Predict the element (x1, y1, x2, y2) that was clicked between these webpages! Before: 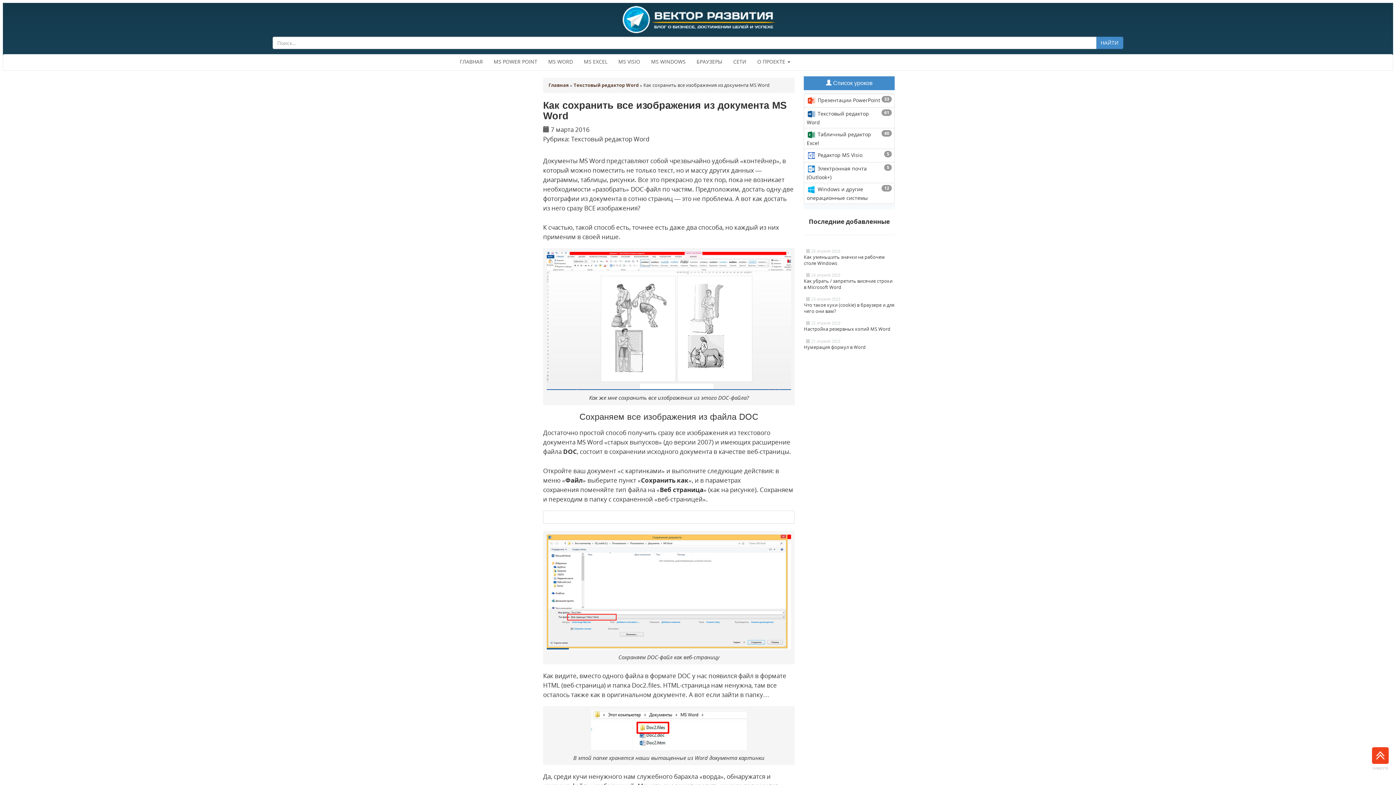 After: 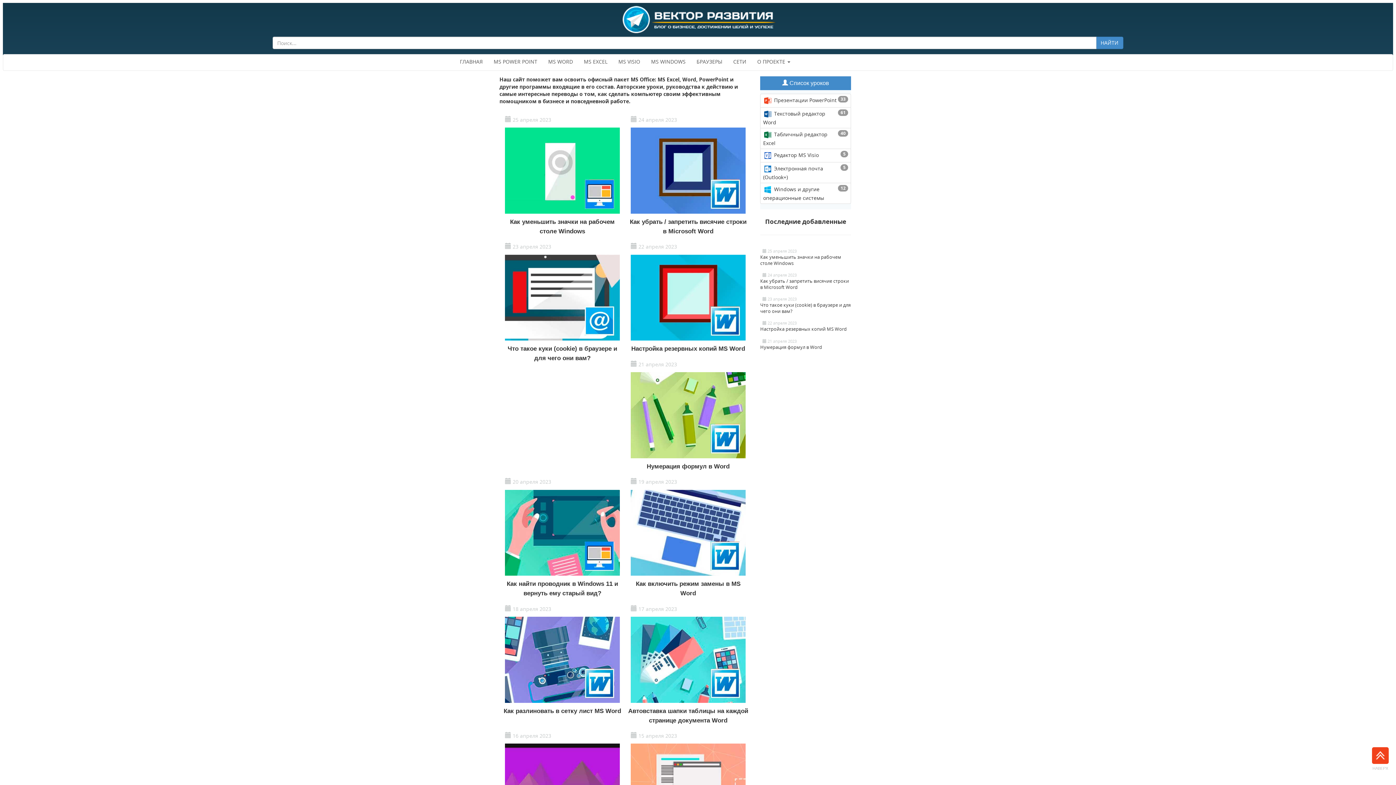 Action: bbox: (454, 55, 488, 67) label: ГЛАВНАЯ